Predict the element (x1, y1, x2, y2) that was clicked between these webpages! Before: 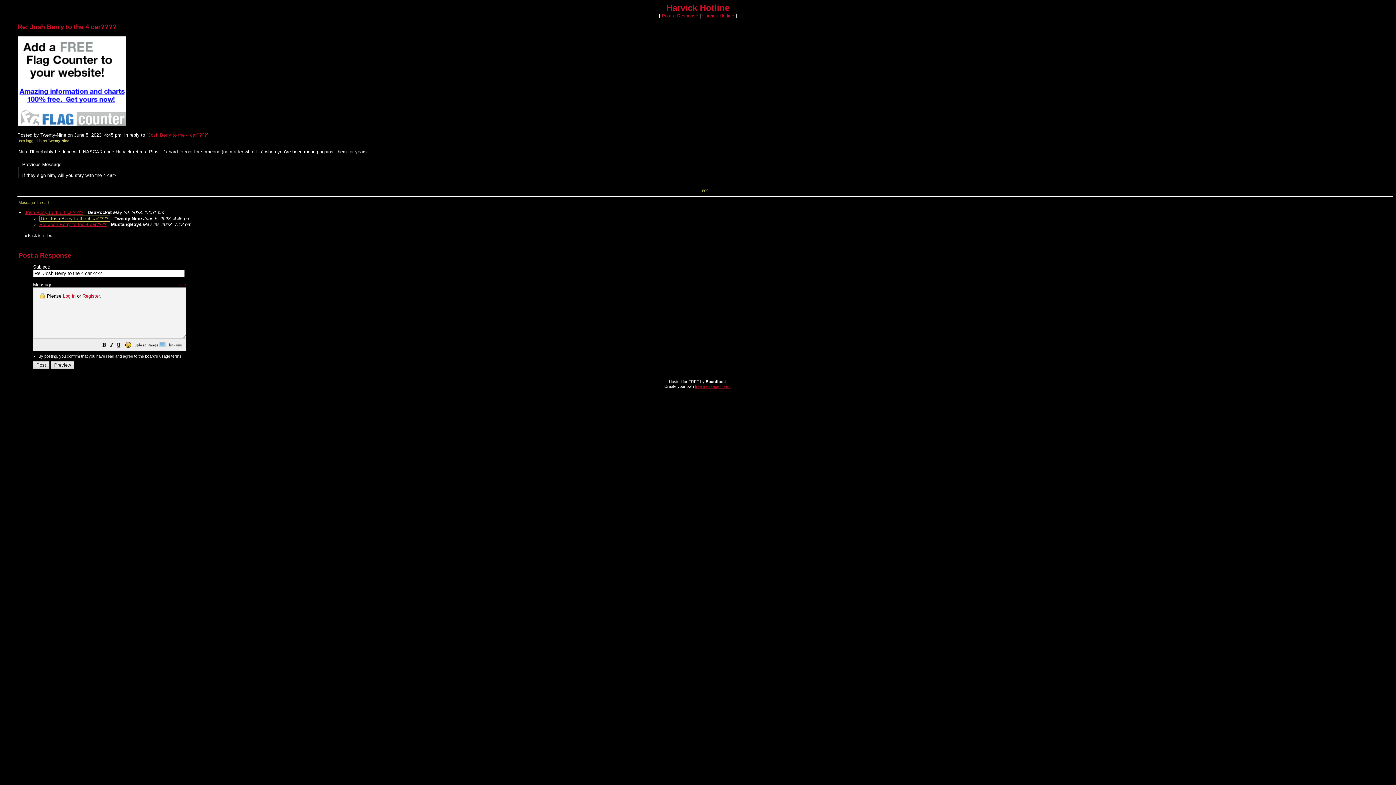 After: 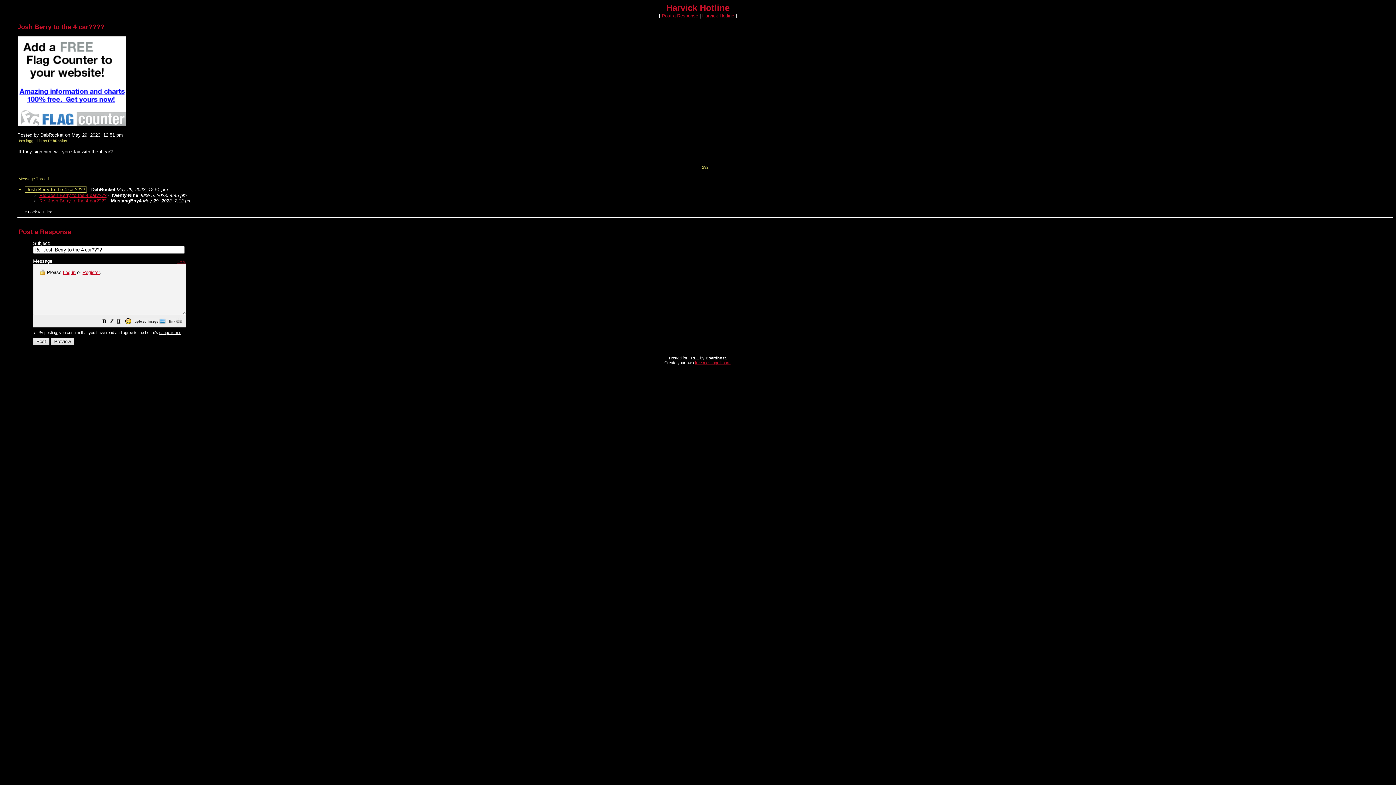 Action: bbox: (24, 209, 83, 215) label: Josh Berry to the 4 car????